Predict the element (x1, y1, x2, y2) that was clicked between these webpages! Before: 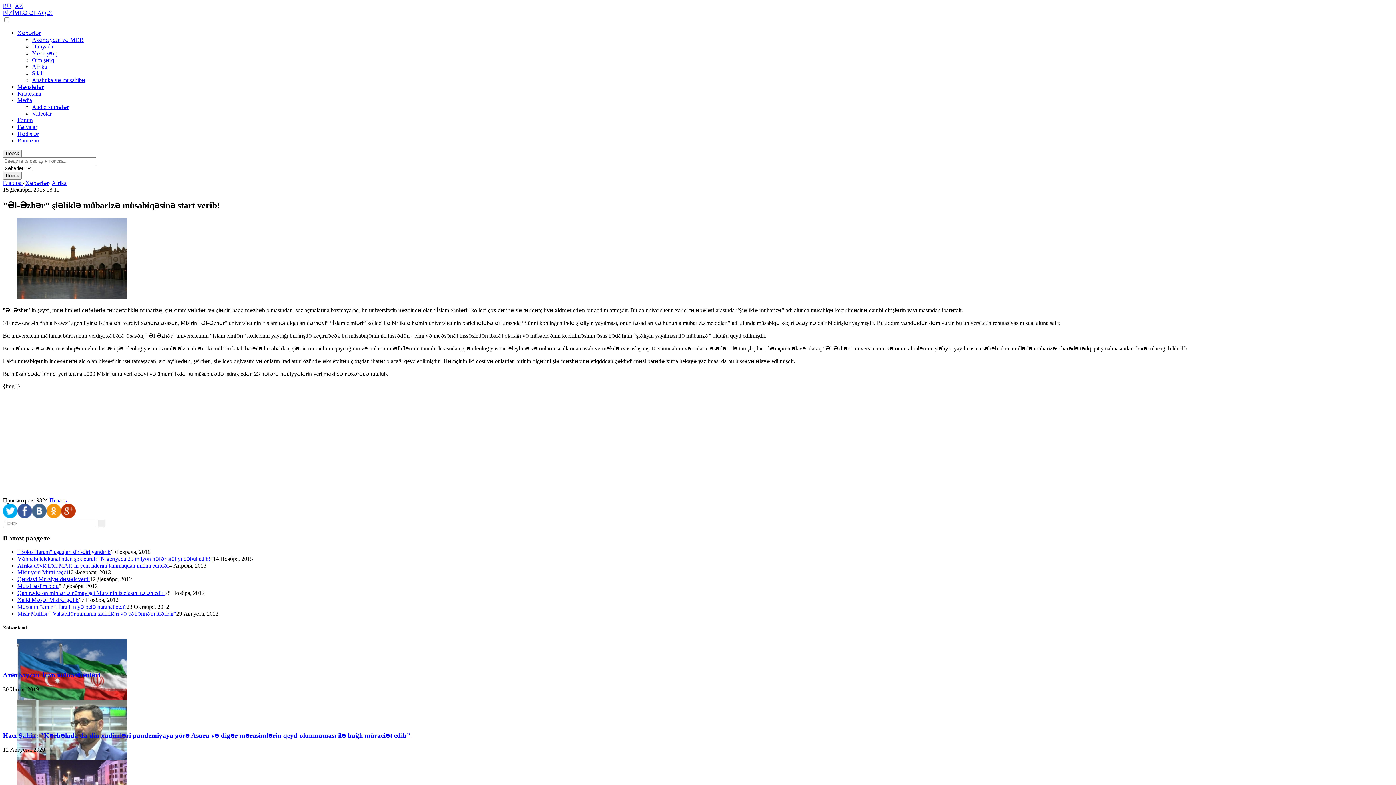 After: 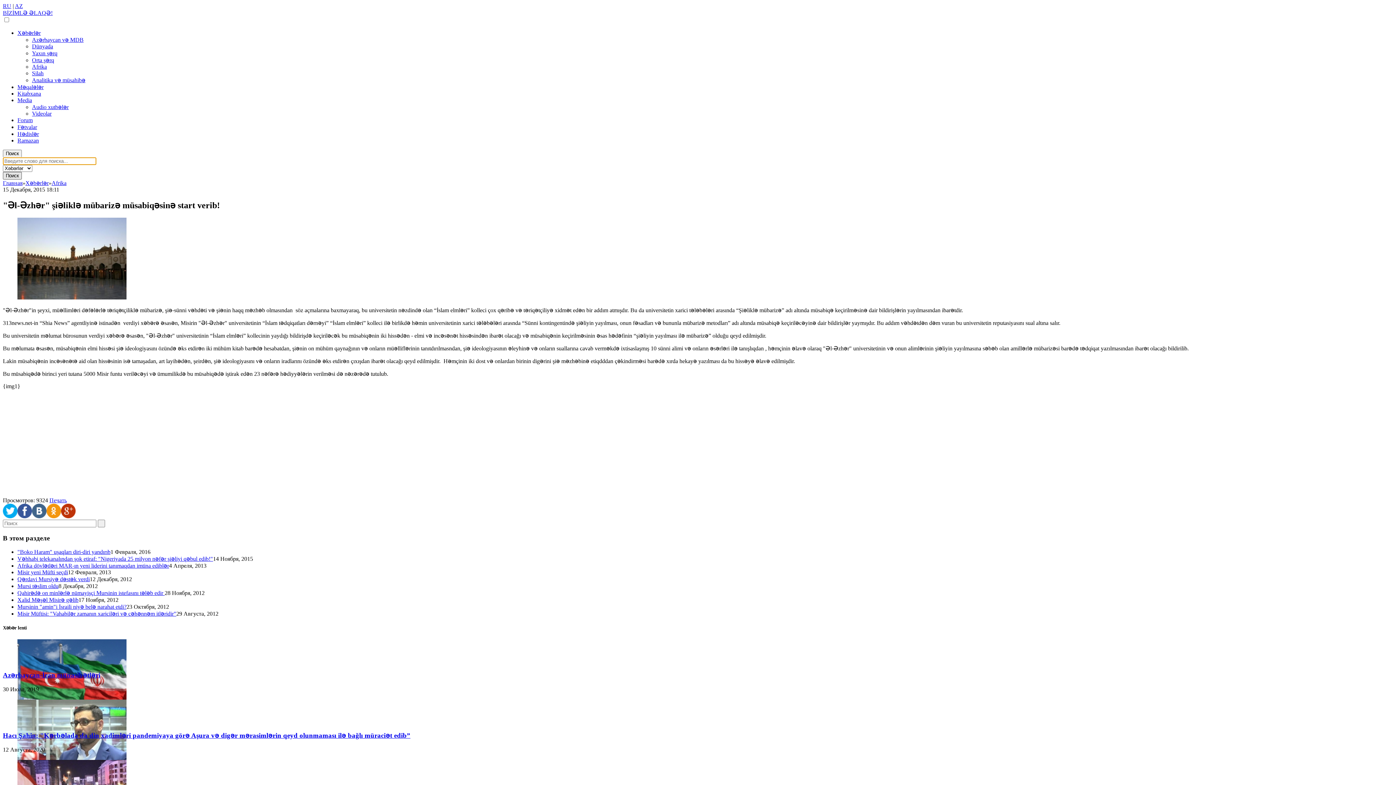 Action: bbox: (2, 172, 21, 179) label: Поиск